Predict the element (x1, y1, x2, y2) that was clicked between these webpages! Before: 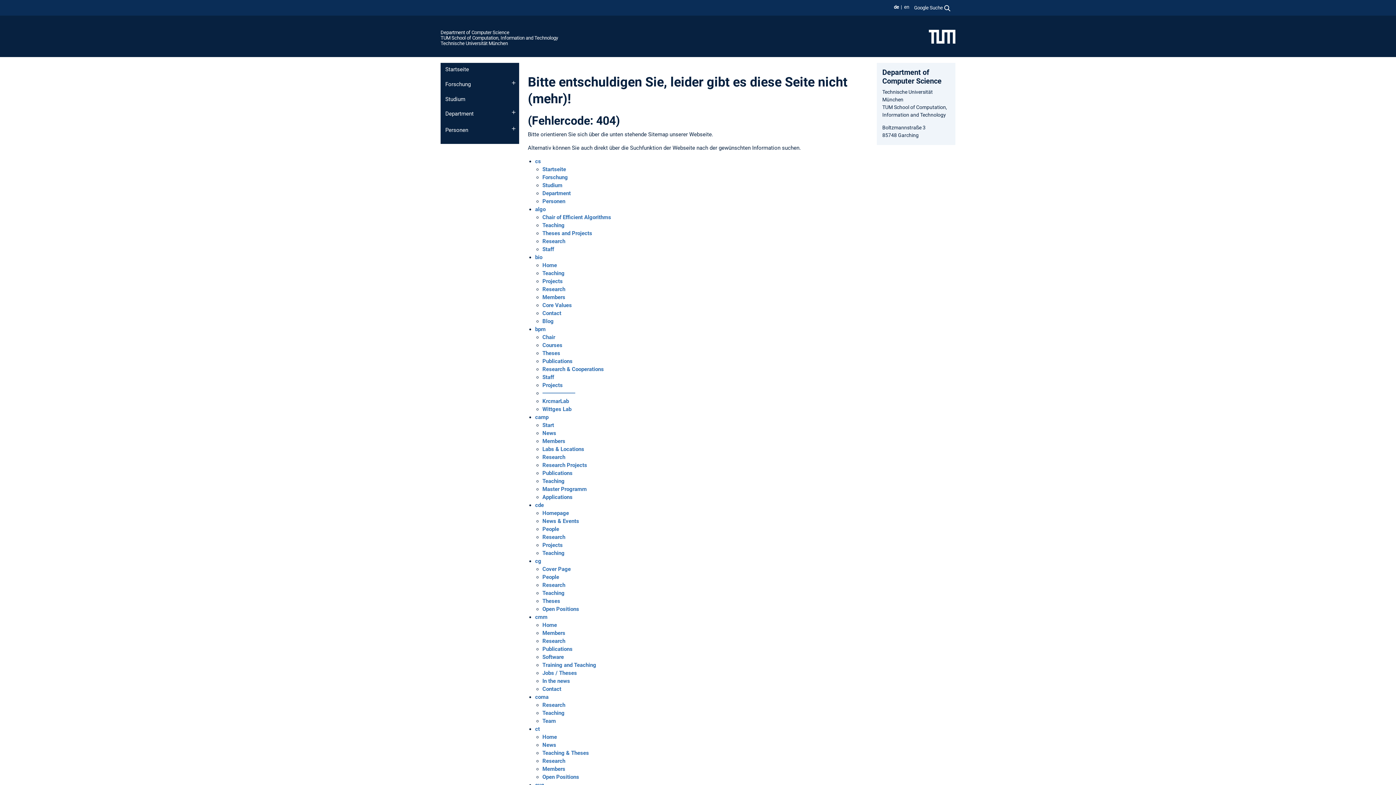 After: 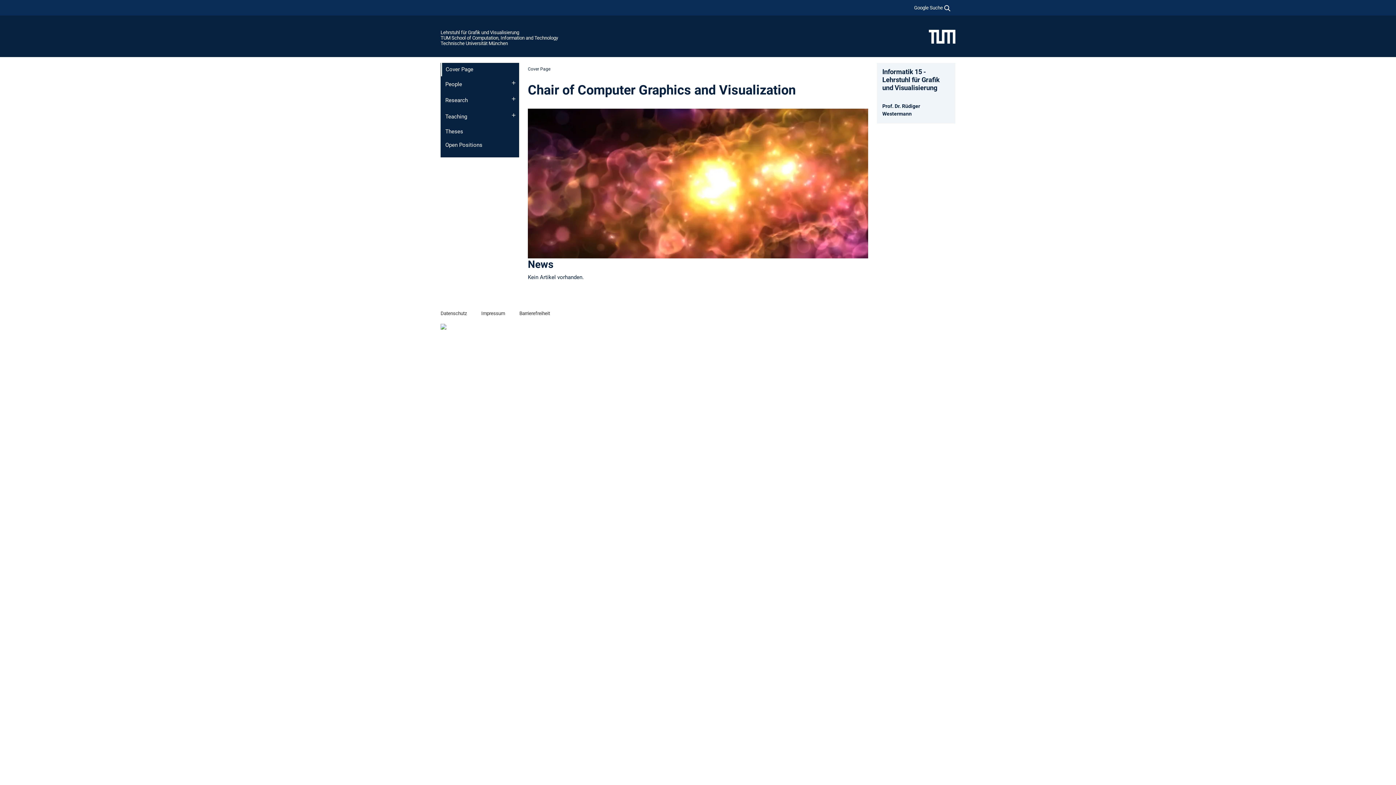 Action: label: Cover Page bbox: (542, 566, 570, 572)